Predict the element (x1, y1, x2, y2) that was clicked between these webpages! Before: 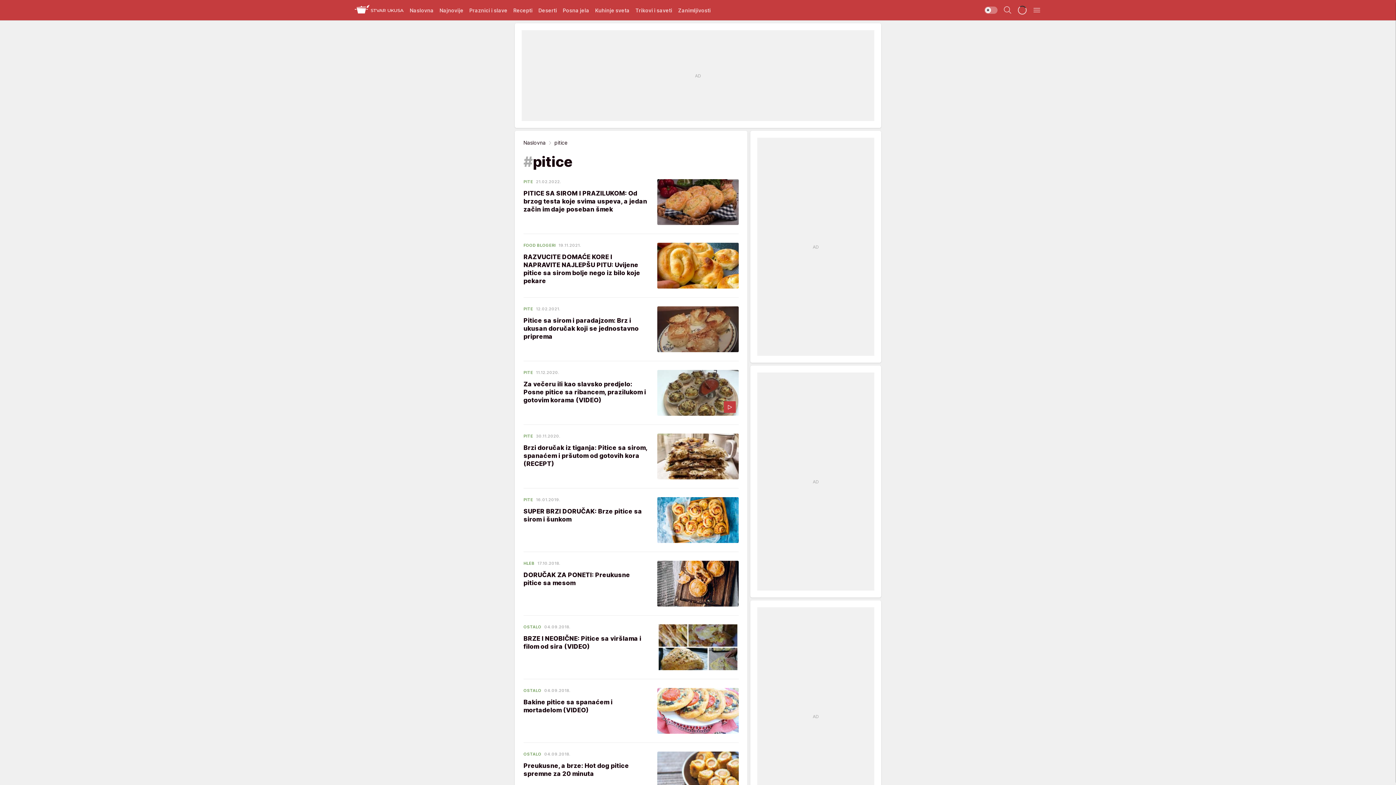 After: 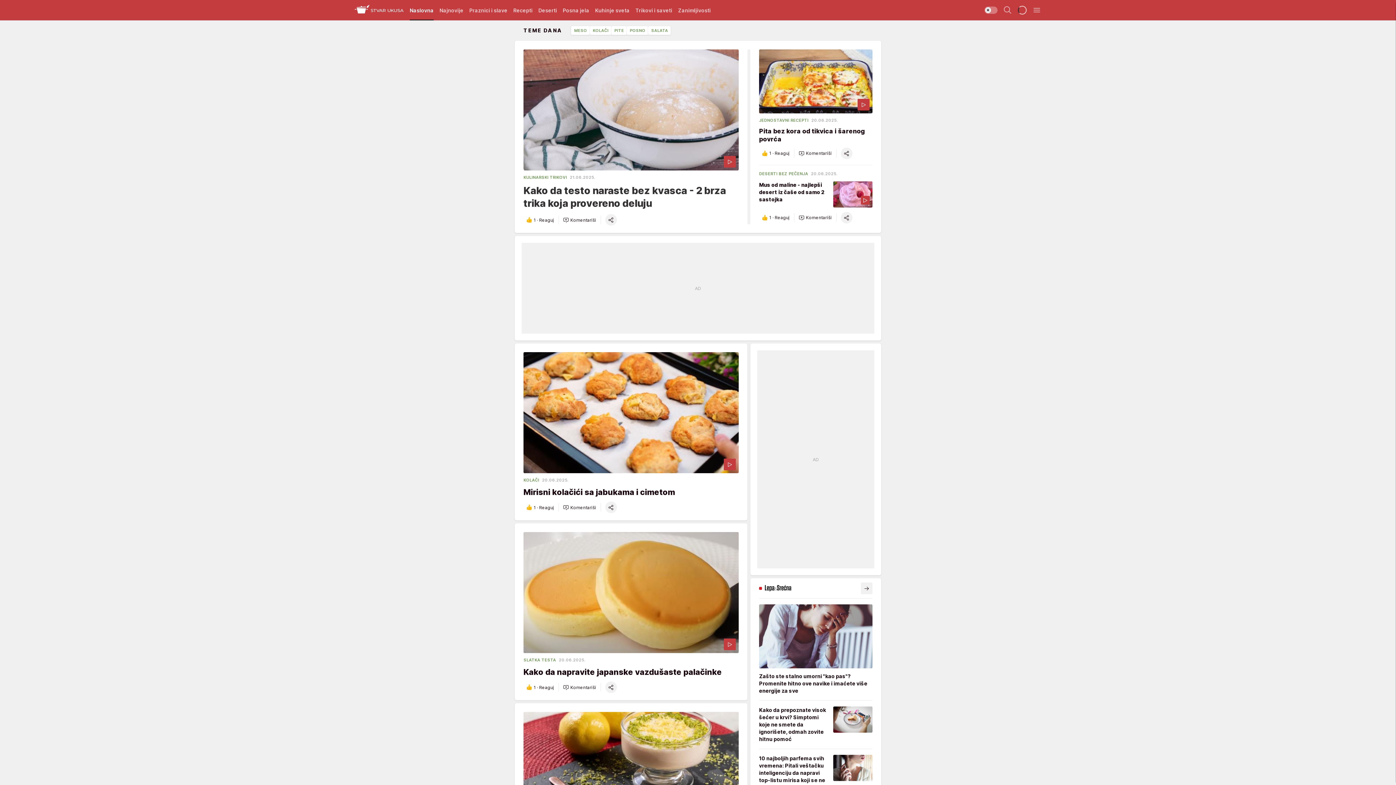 Action: label: Naslovna bbox: (523, 139, 545, 145)